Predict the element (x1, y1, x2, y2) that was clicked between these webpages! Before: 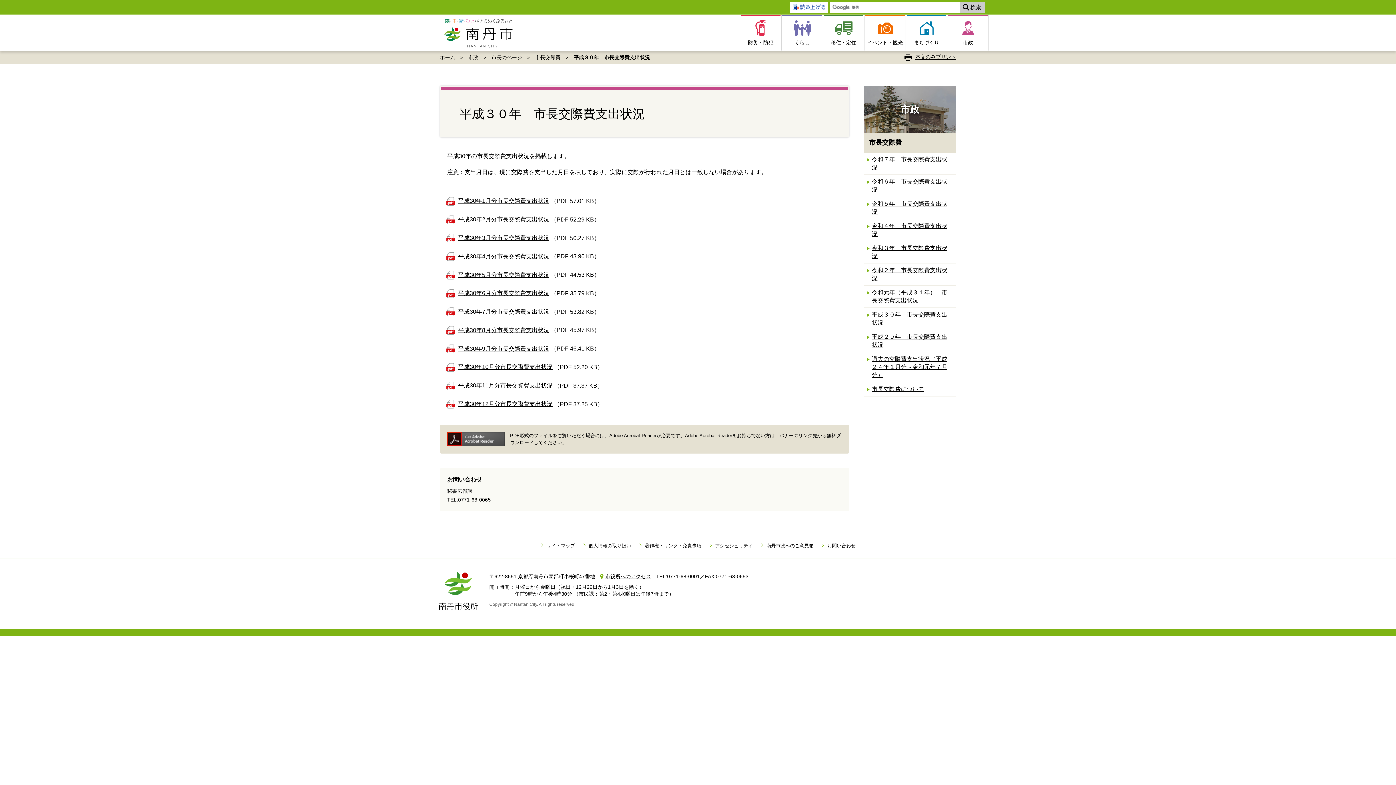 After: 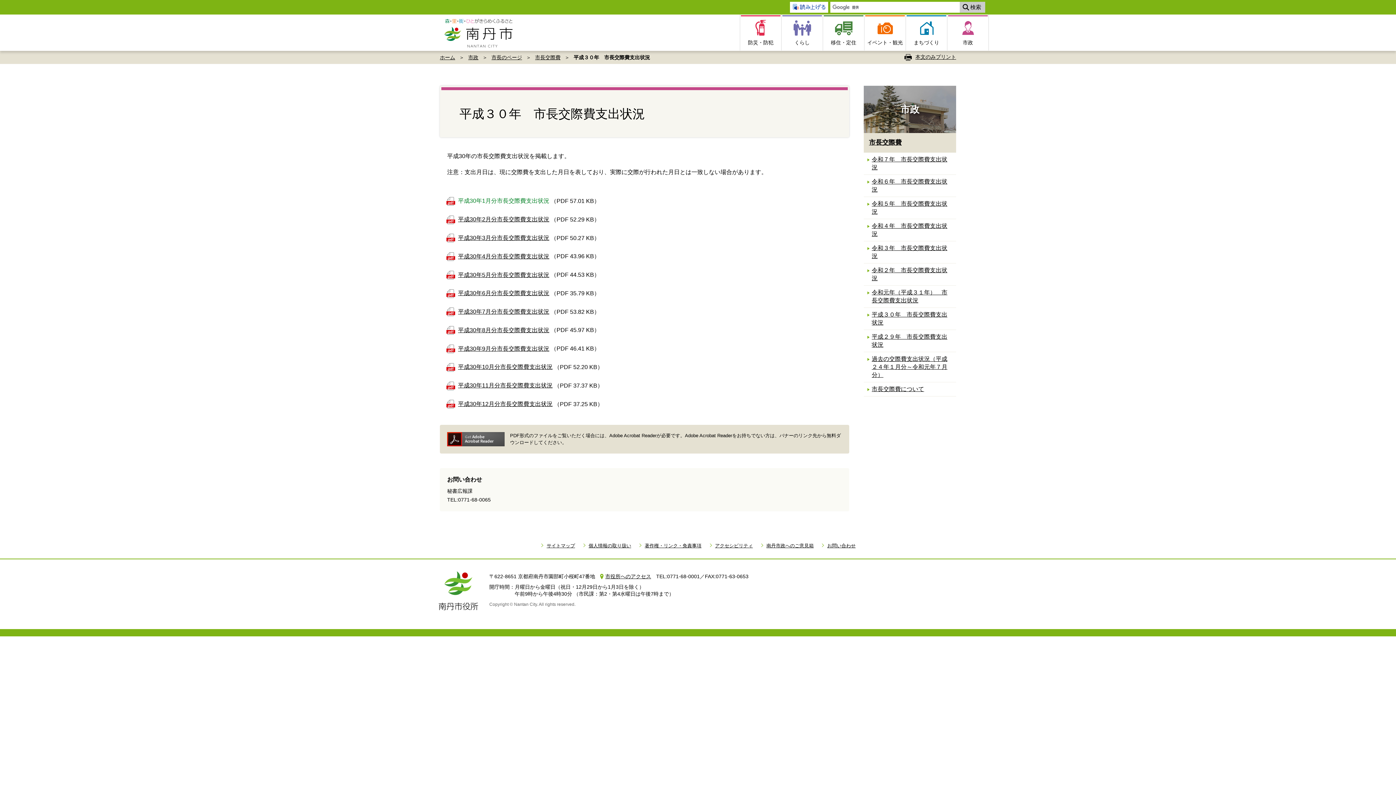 Action: label: 平成30年1月分市長交際費支出状況 bbox: (446, 194, 549, 207)